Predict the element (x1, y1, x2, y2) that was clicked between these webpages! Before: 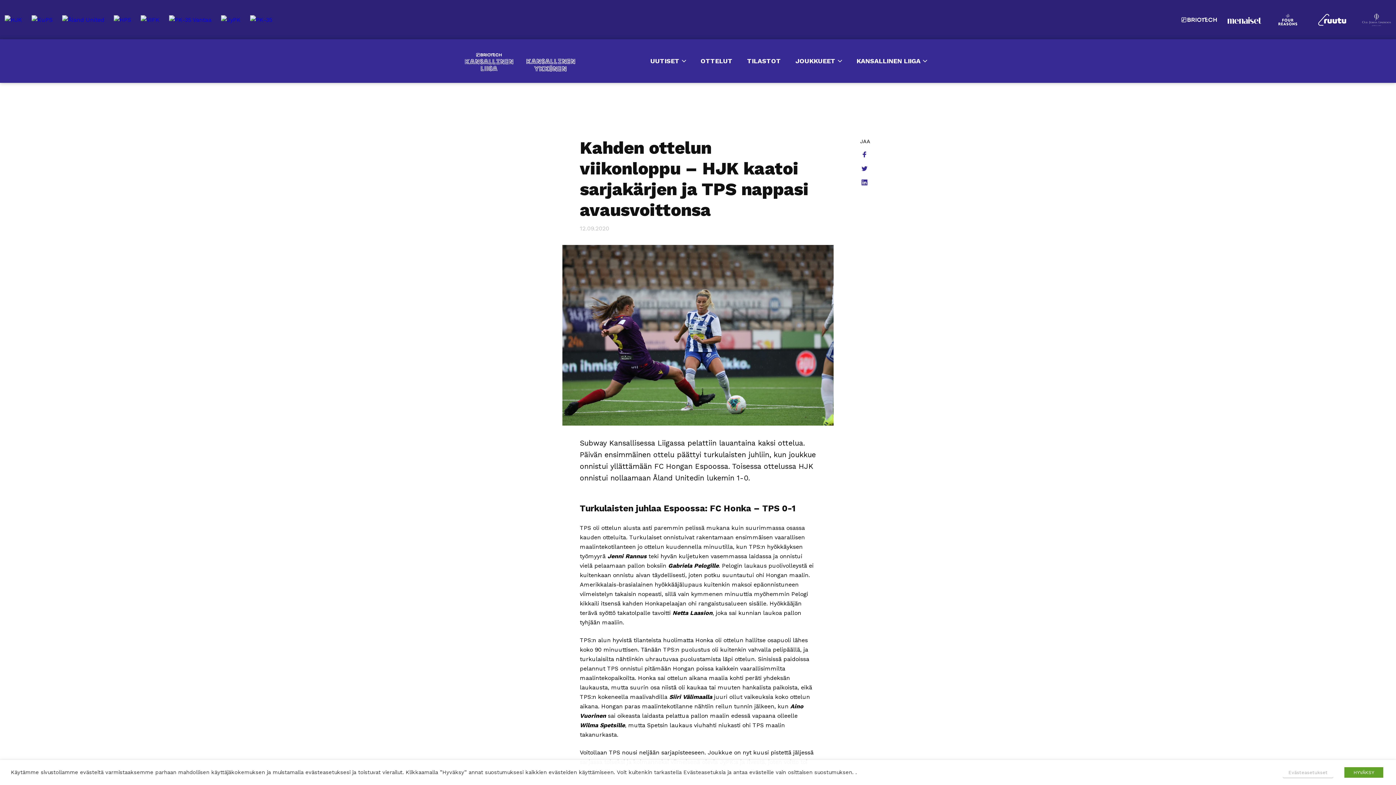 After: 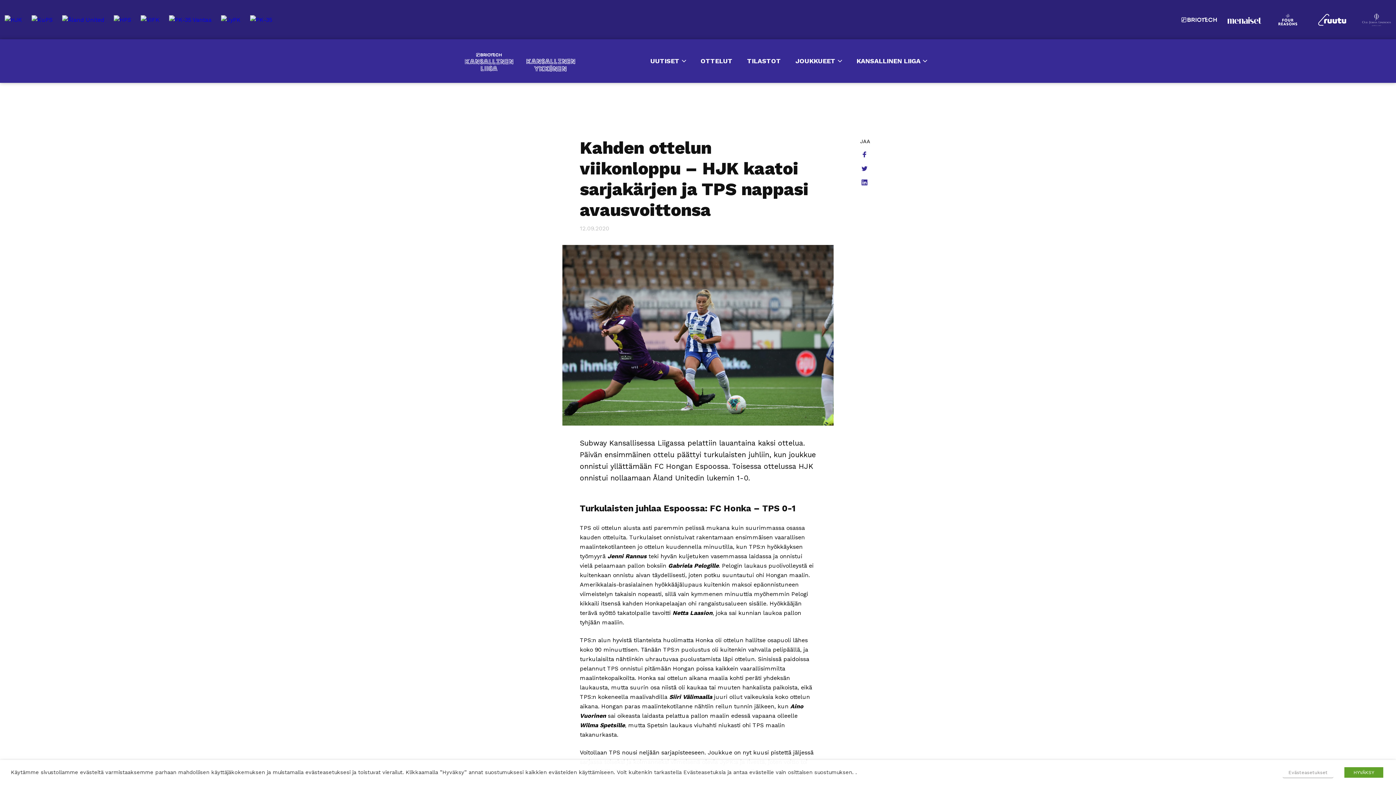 Action: bbox: (861, 179, 869, 186) label: in